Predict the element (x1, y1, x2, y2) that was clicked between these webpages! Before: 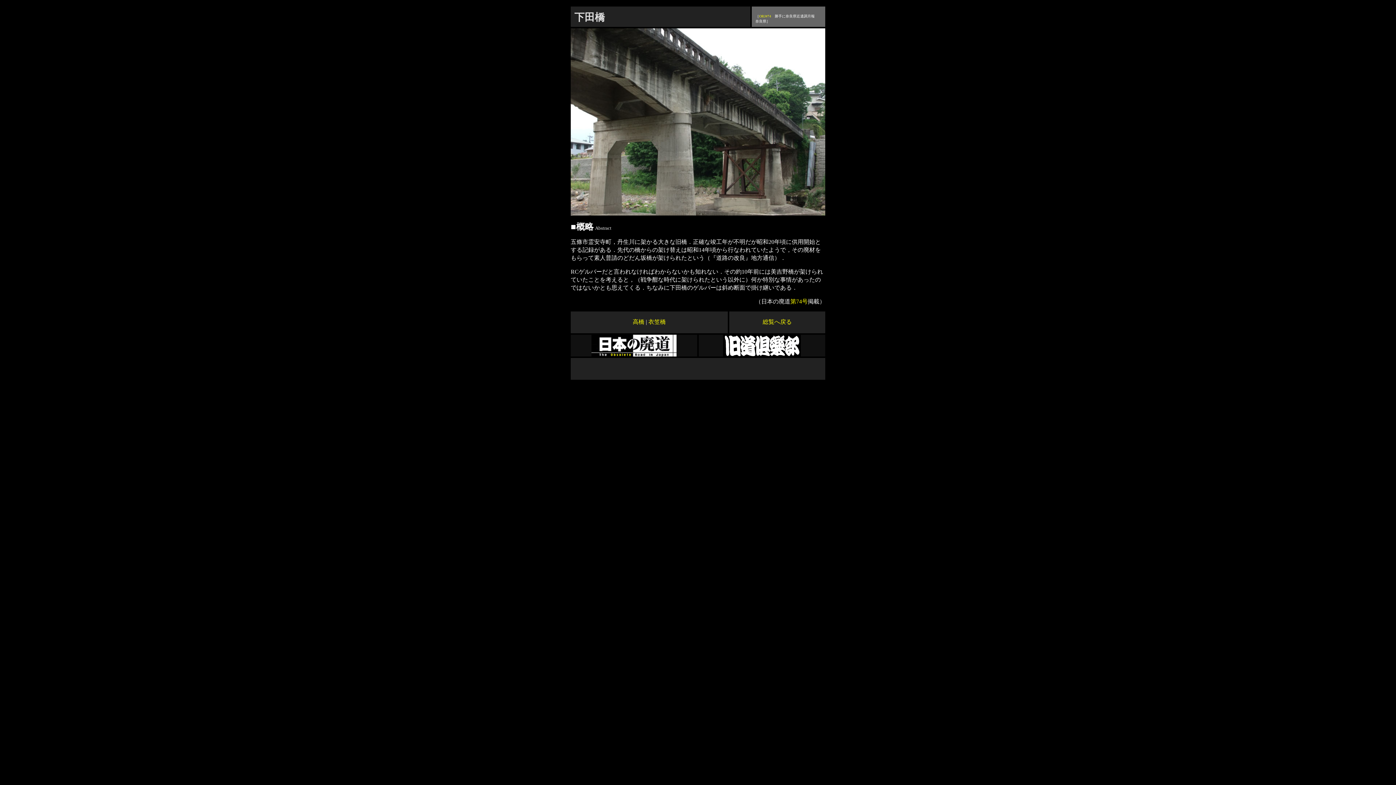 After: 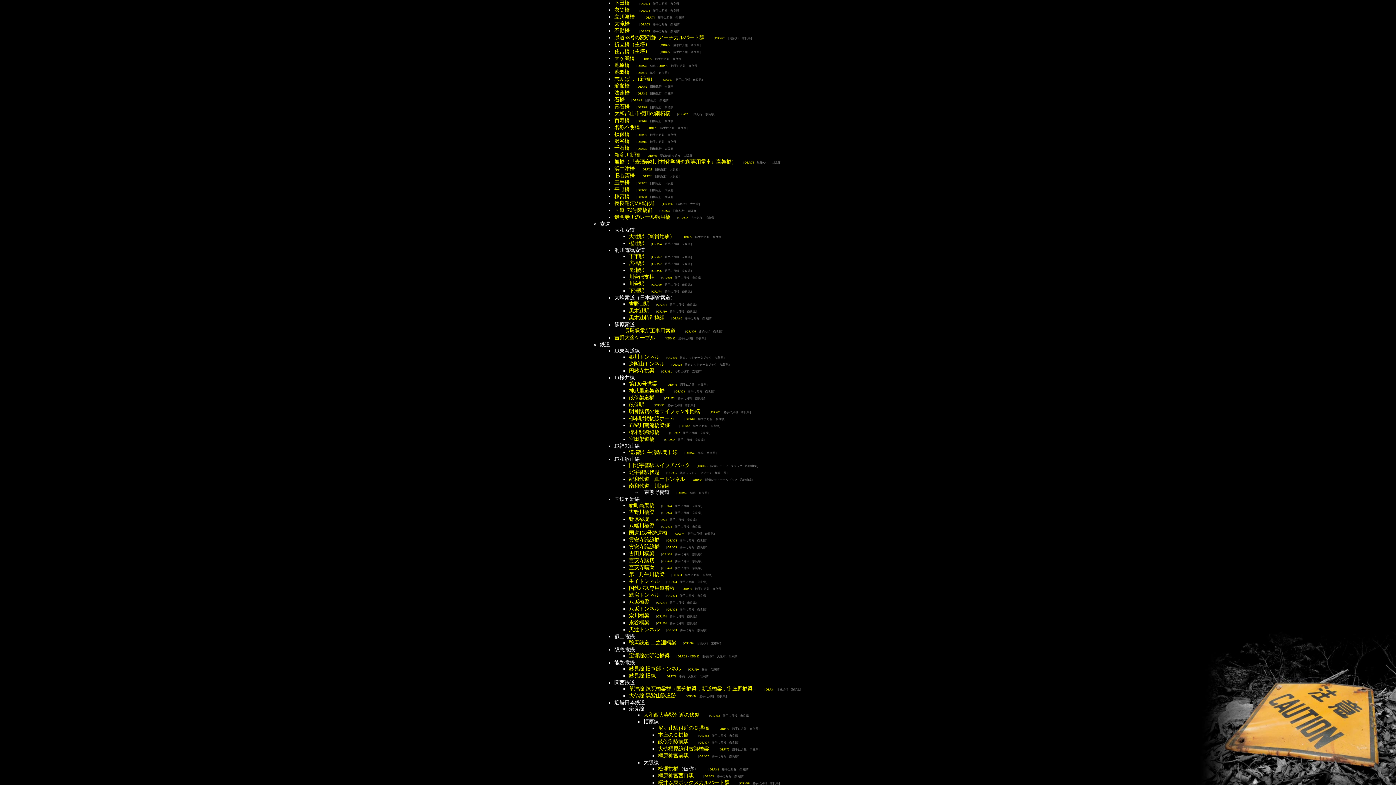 Action: label: 総覧へ戻る bbox: (762, 318, 792, 325)